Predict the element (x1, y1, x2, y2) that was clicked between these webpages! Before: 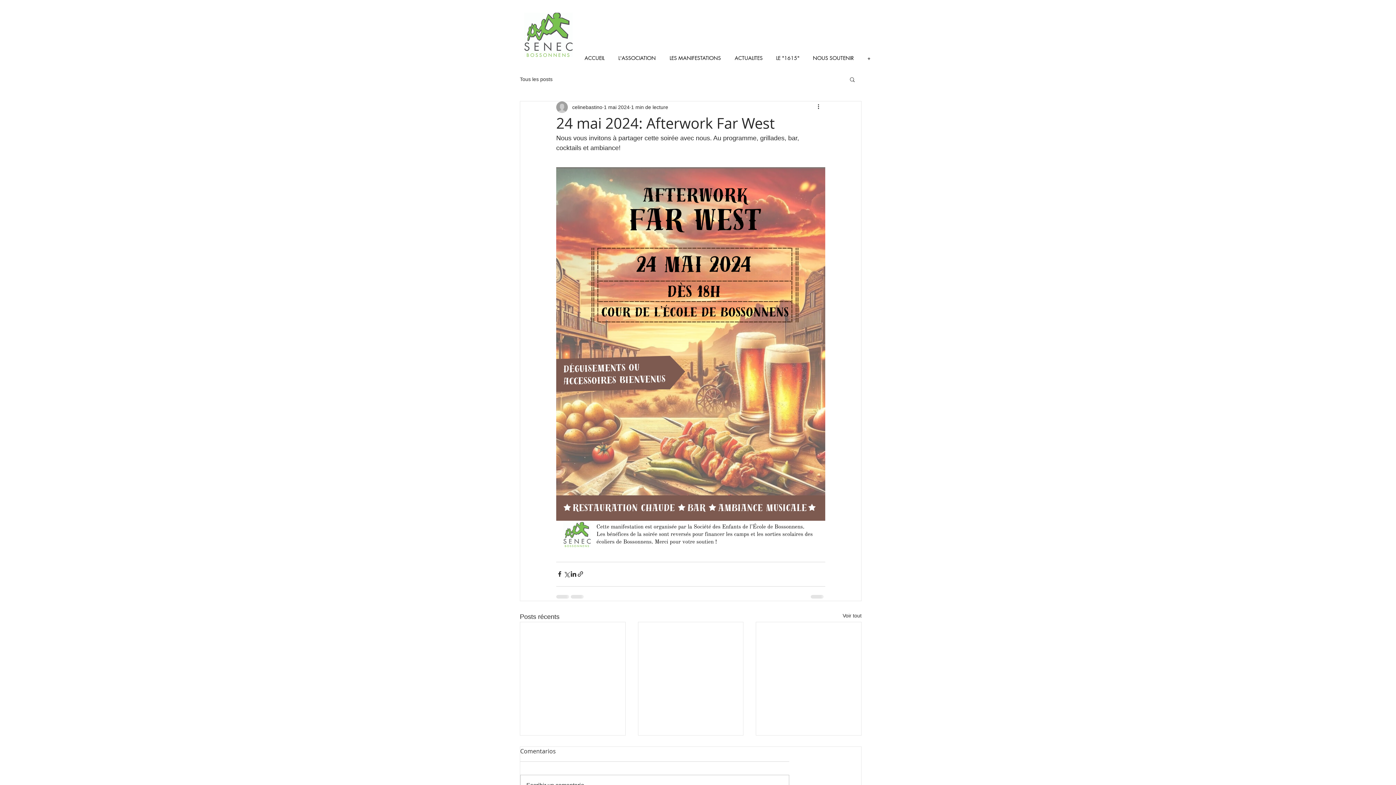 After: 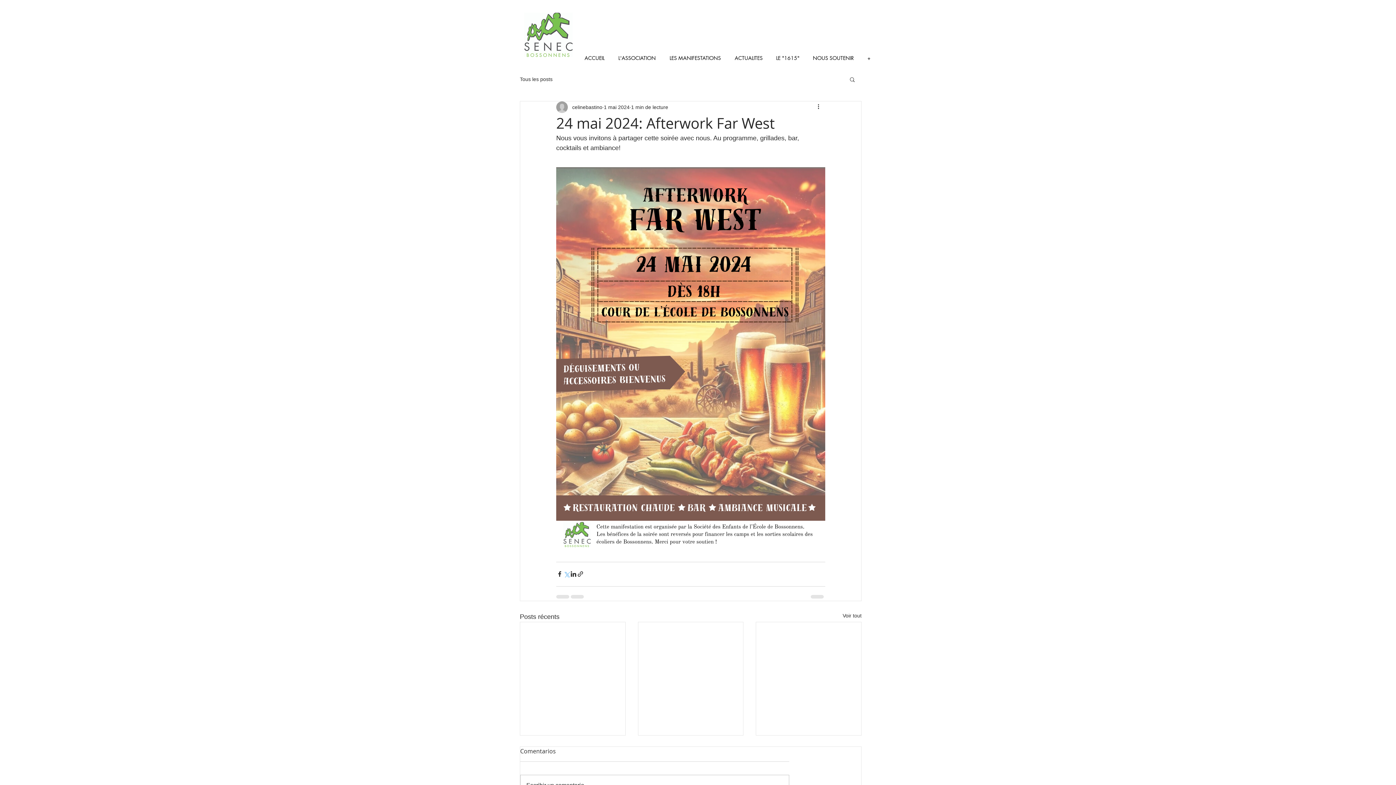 Action: label: Partager via X (Twitter) bbox: (563, 570, 570, 577)